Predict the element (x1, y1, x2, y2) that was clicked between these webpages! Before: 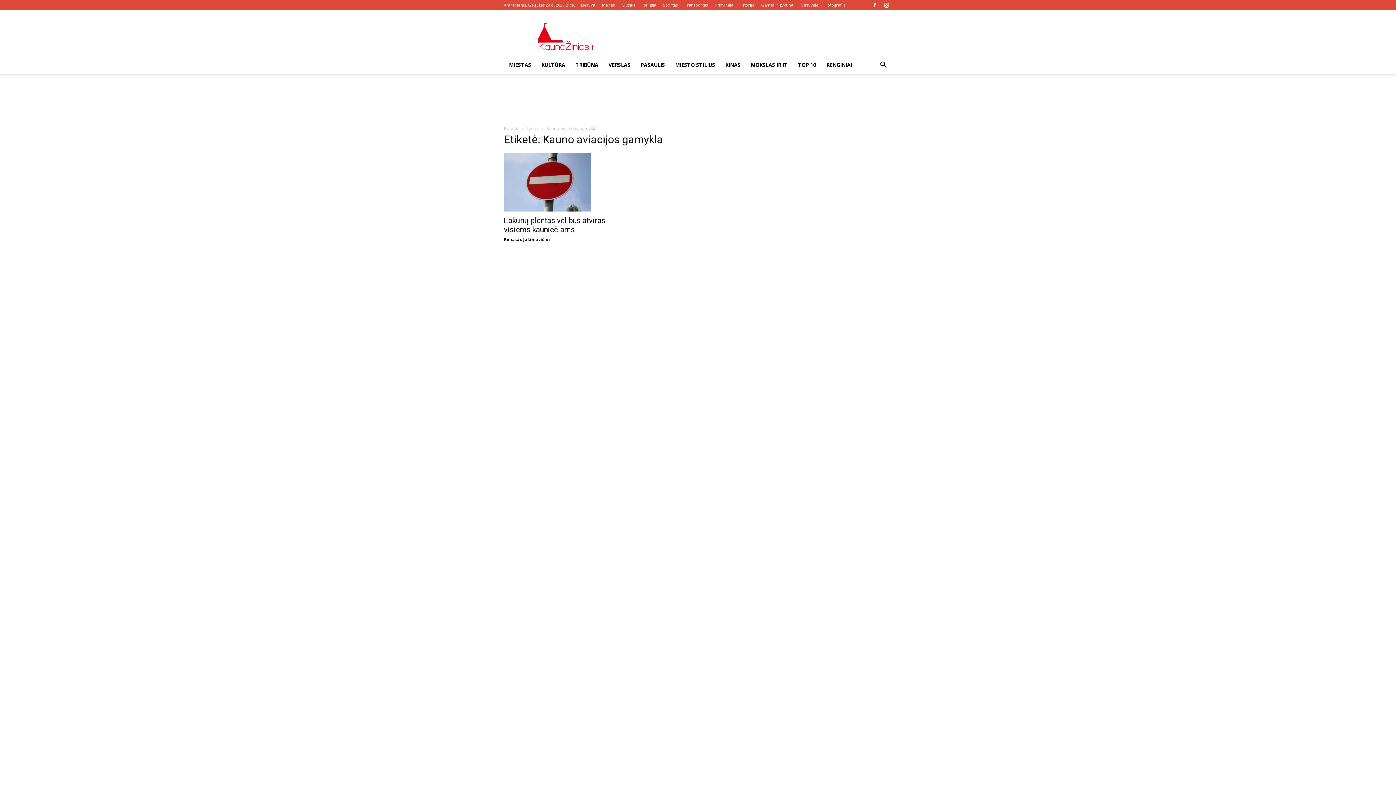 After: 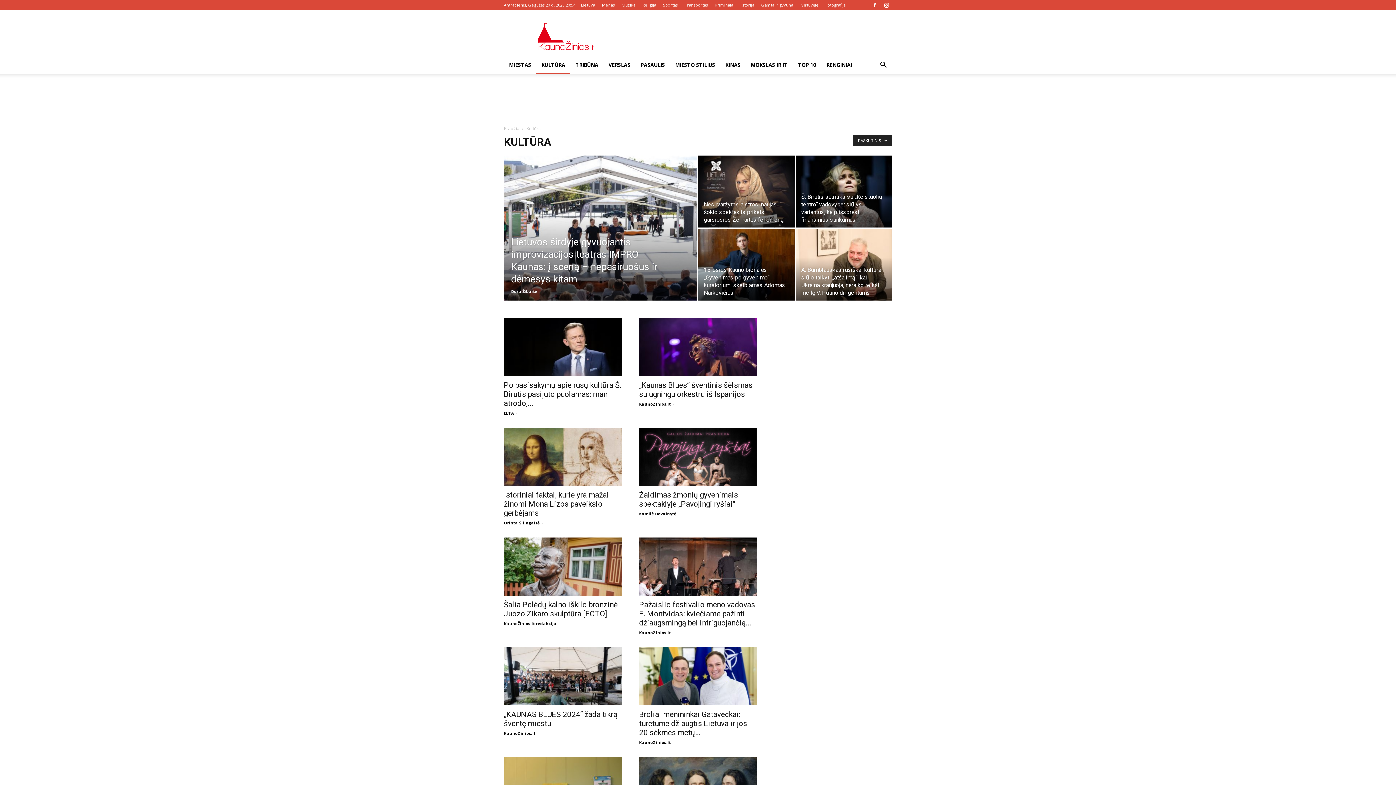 Action: label: KULTŪRA bbox: (536, 56, 570, 73)